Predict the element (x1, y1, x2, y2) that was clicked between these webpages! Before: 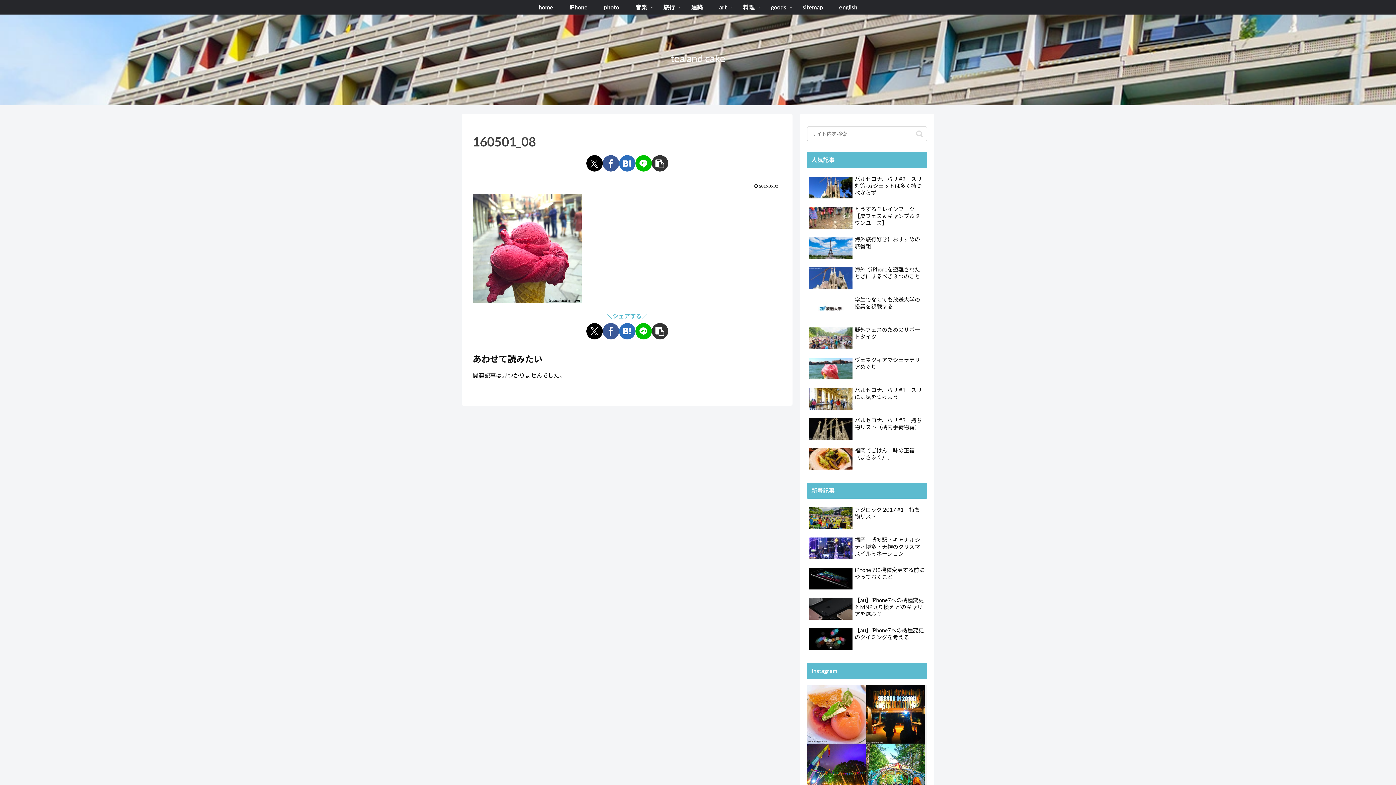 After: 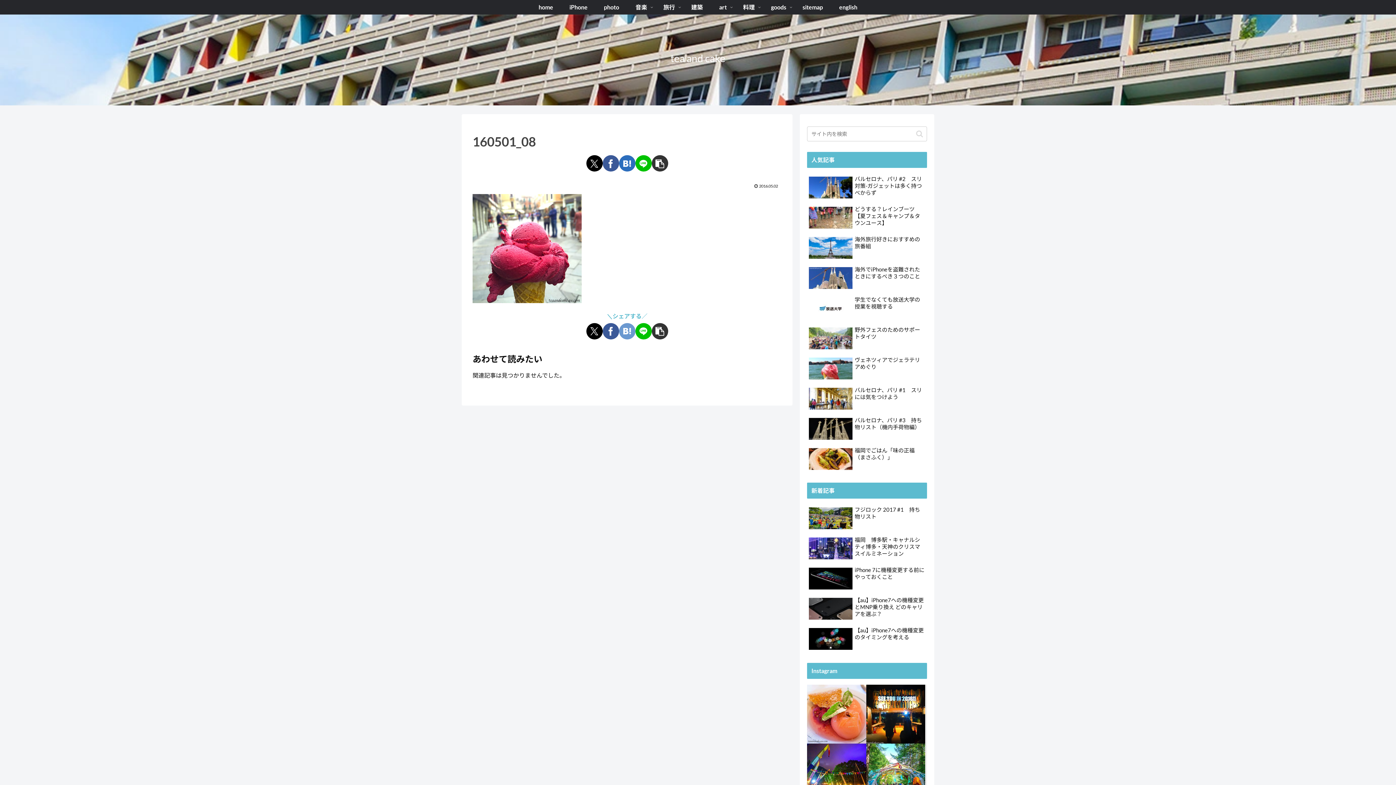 Action: label: はてブでブックマーク bbox: (619, 323, 635, 339)